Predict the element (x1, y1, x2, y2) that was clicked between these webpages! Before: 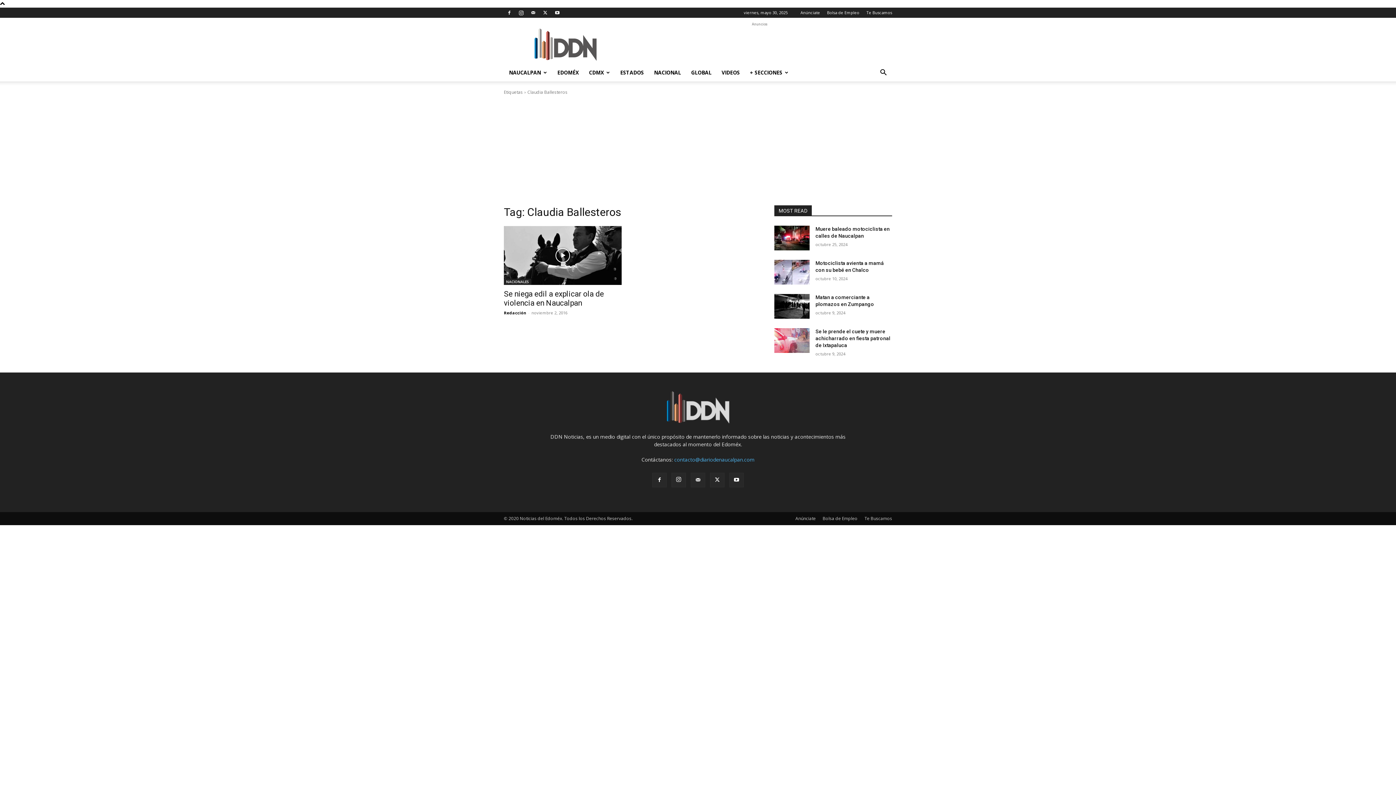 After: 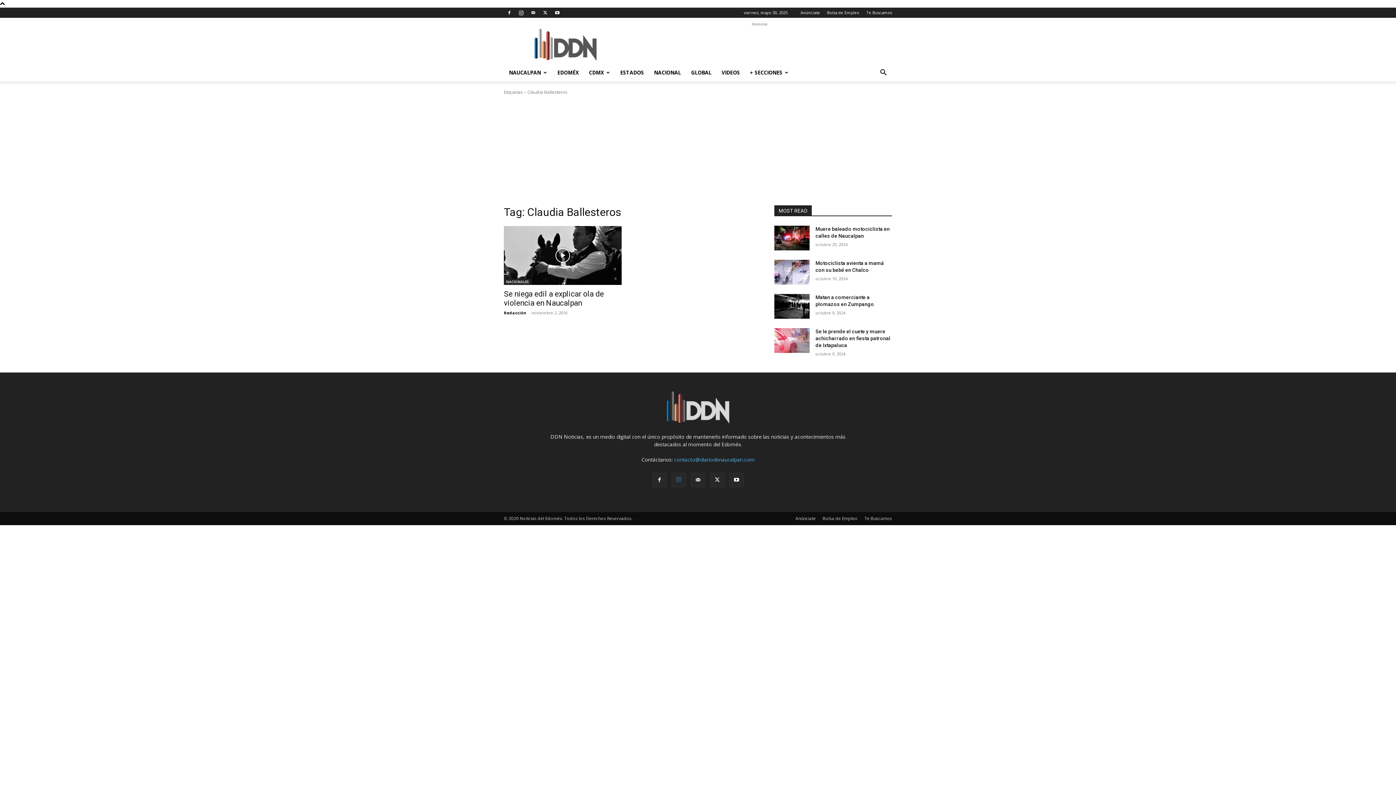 Action: bbox: (671, 473, 686, 487)